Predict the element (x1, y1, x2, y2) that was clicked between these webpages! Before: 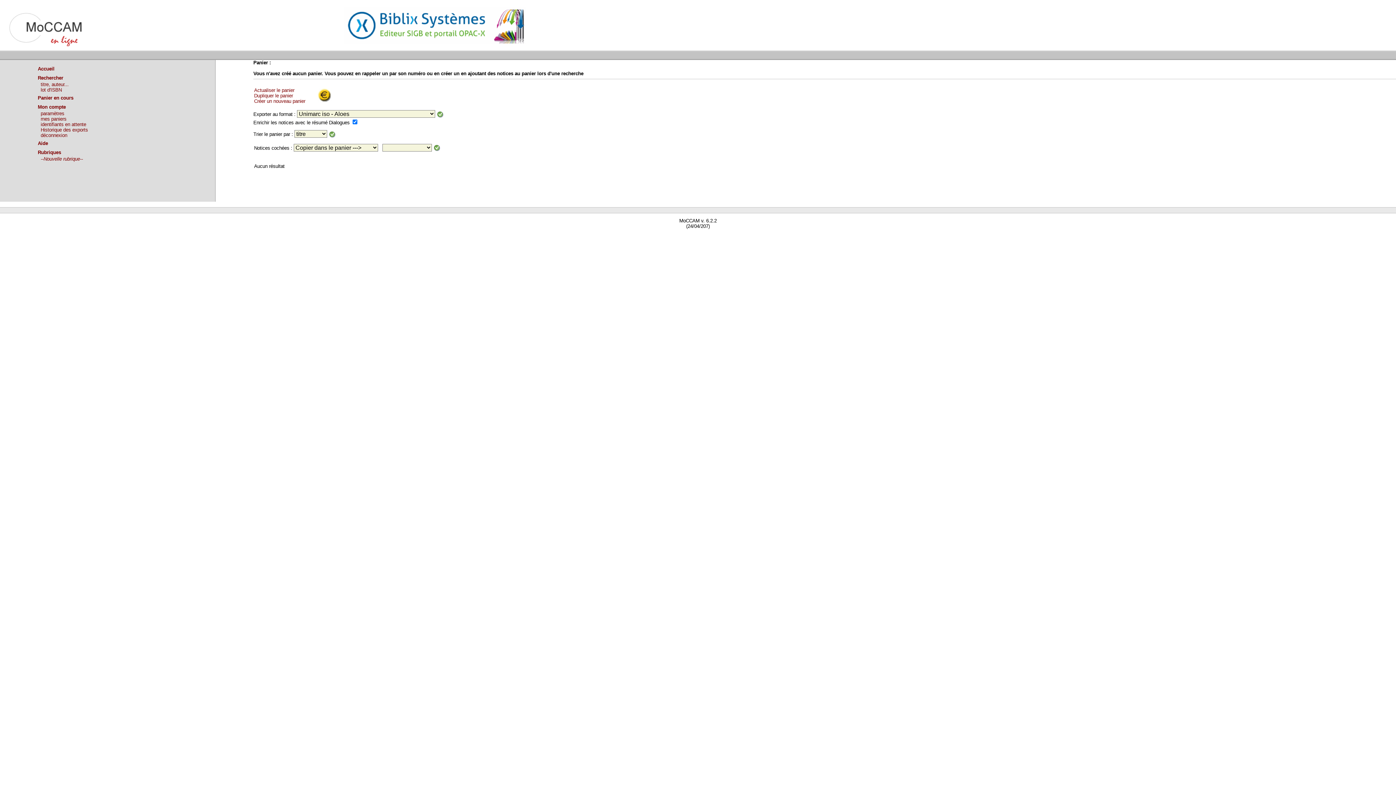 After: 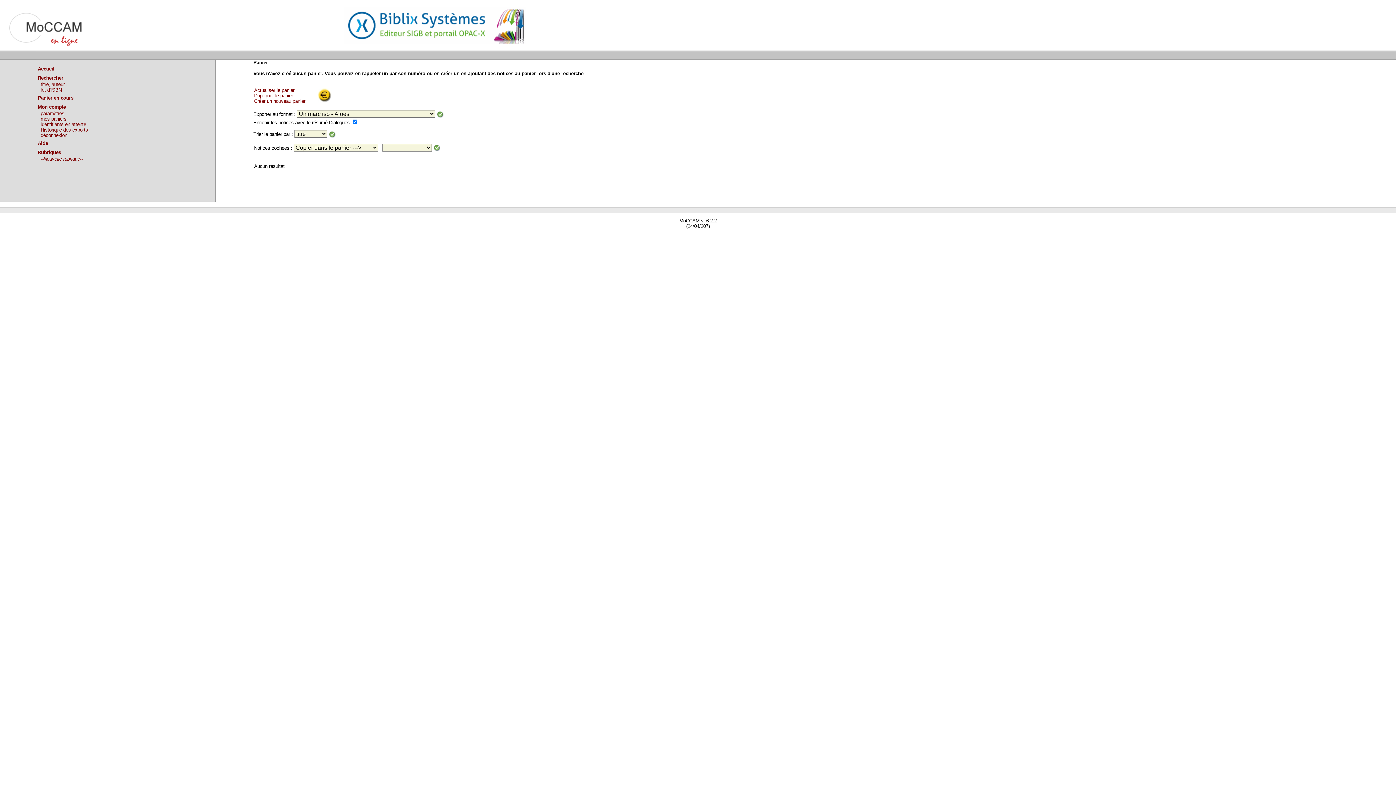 Action: label: Panier en cours bbox: (37, 95, 73, 100)